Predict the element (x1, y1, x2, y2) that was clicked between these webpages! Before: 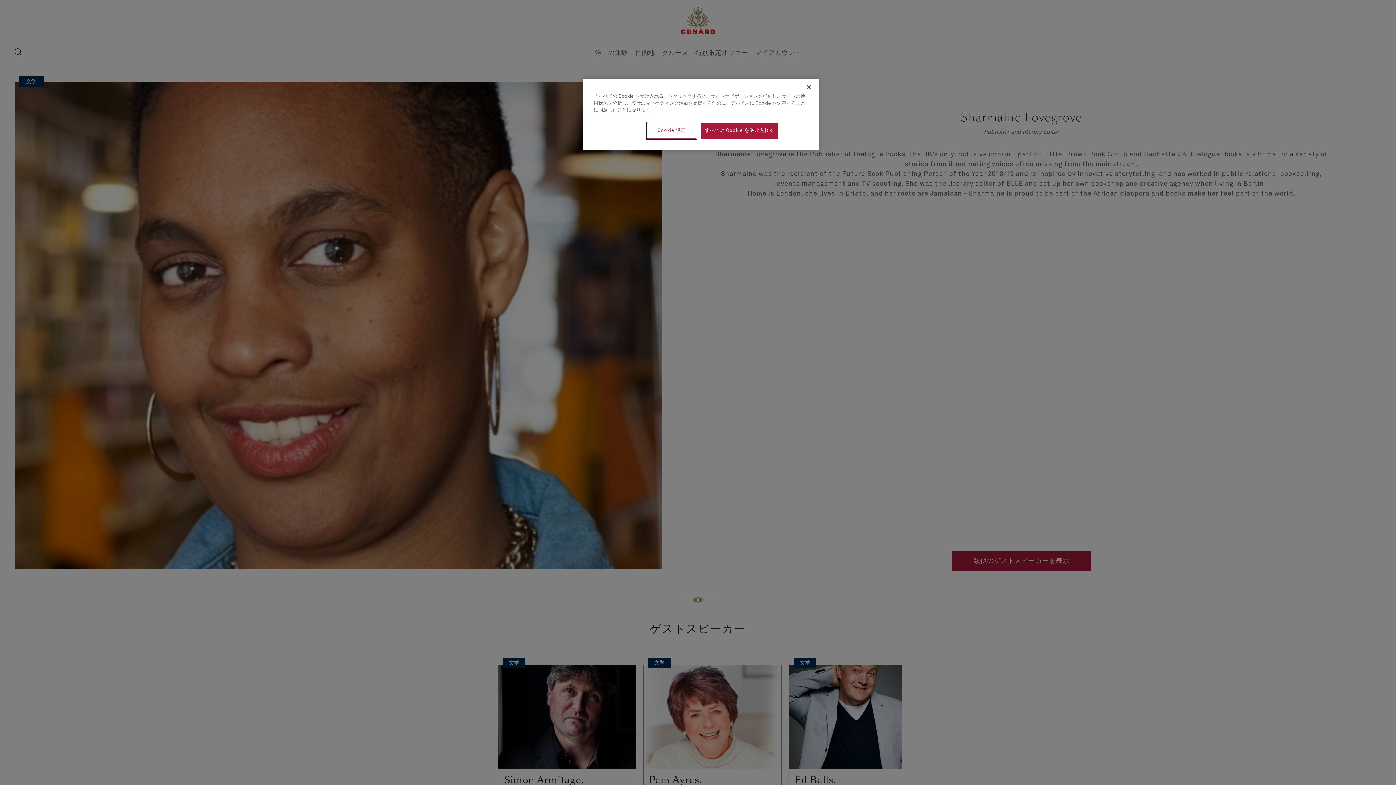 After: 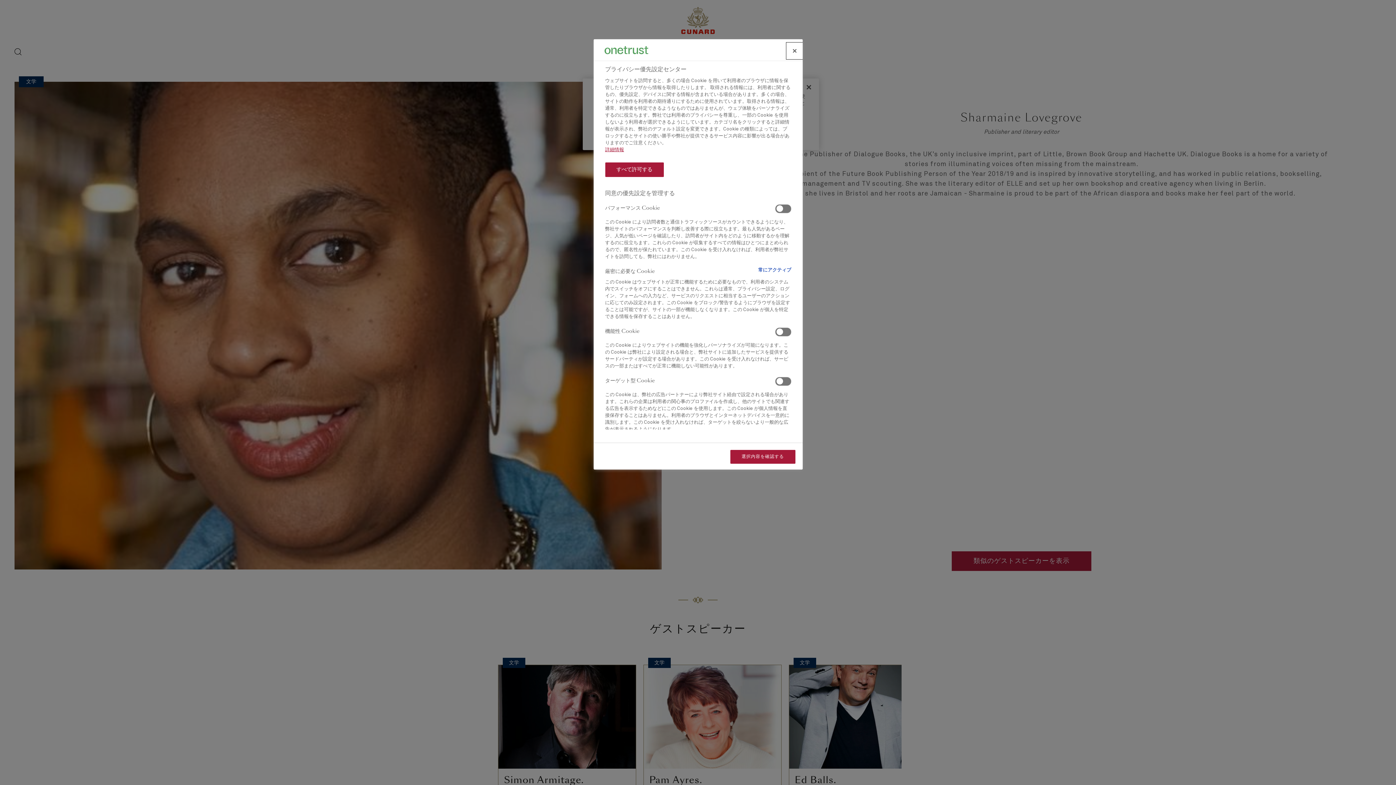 Action: label: Cookie 設定 bbox: (647, 122, 696, 138)